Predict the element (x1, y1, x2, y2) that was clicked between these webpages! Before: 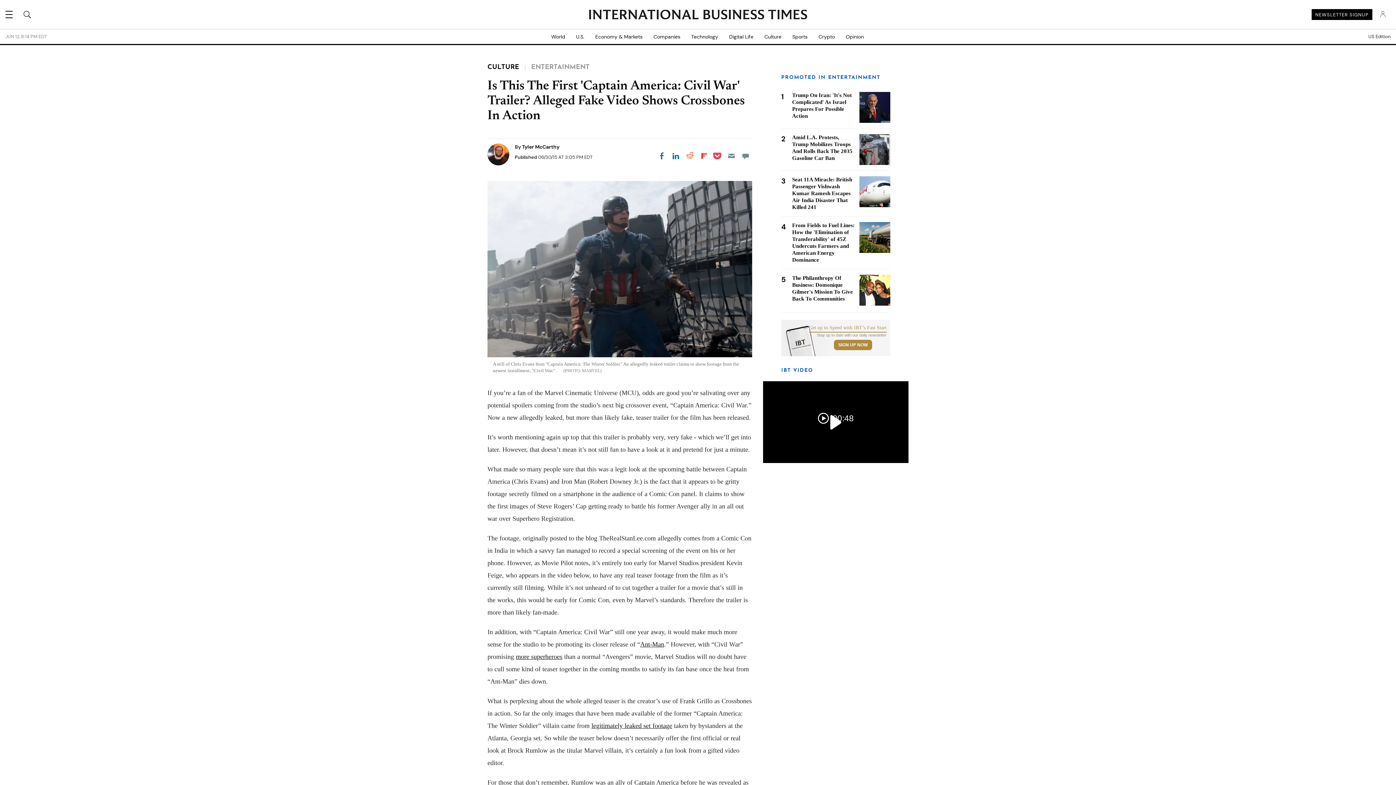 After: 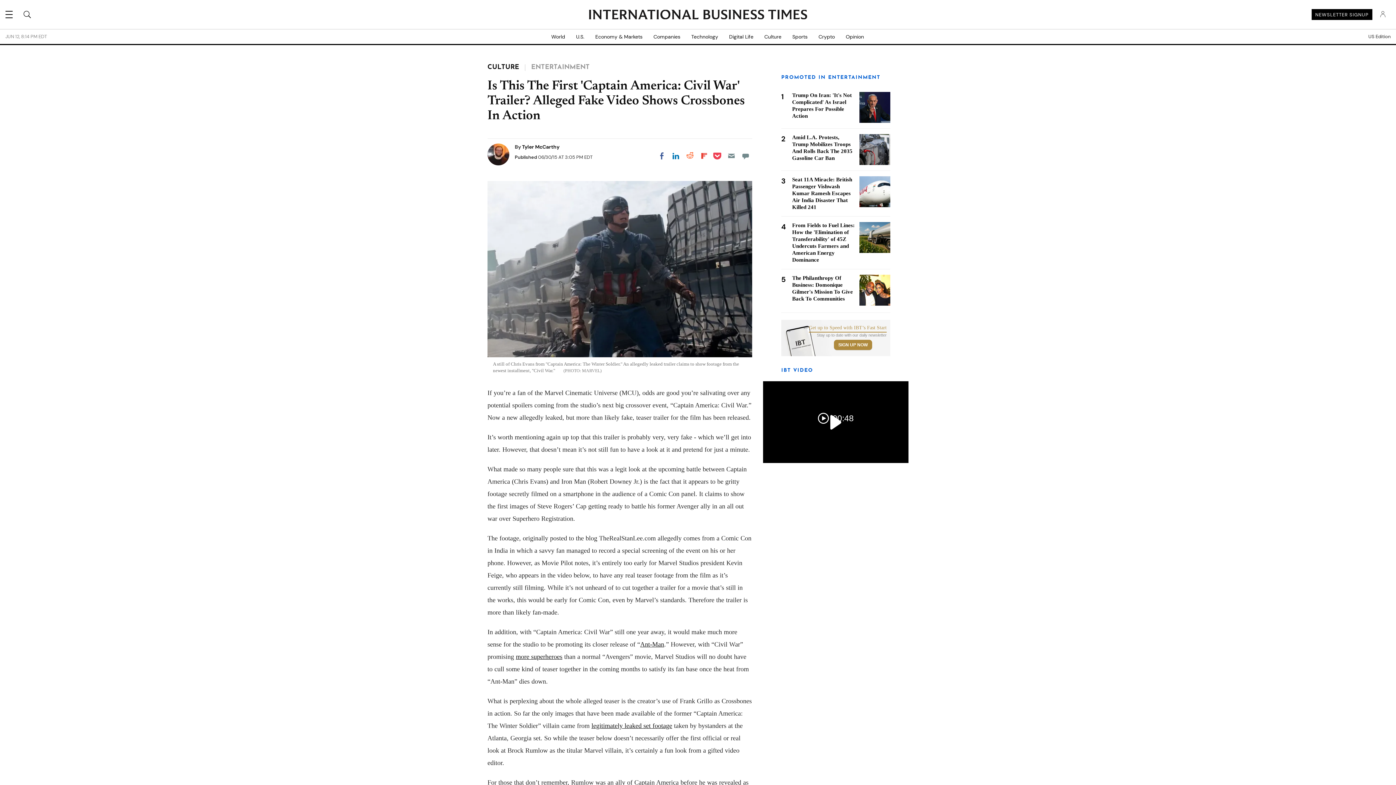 Action: bbox: (781, 320, 890, 356) label: Get up to Speed with IBT’s Fast Start
Stay up to date with our daily newsletter
SIGN UP NOW